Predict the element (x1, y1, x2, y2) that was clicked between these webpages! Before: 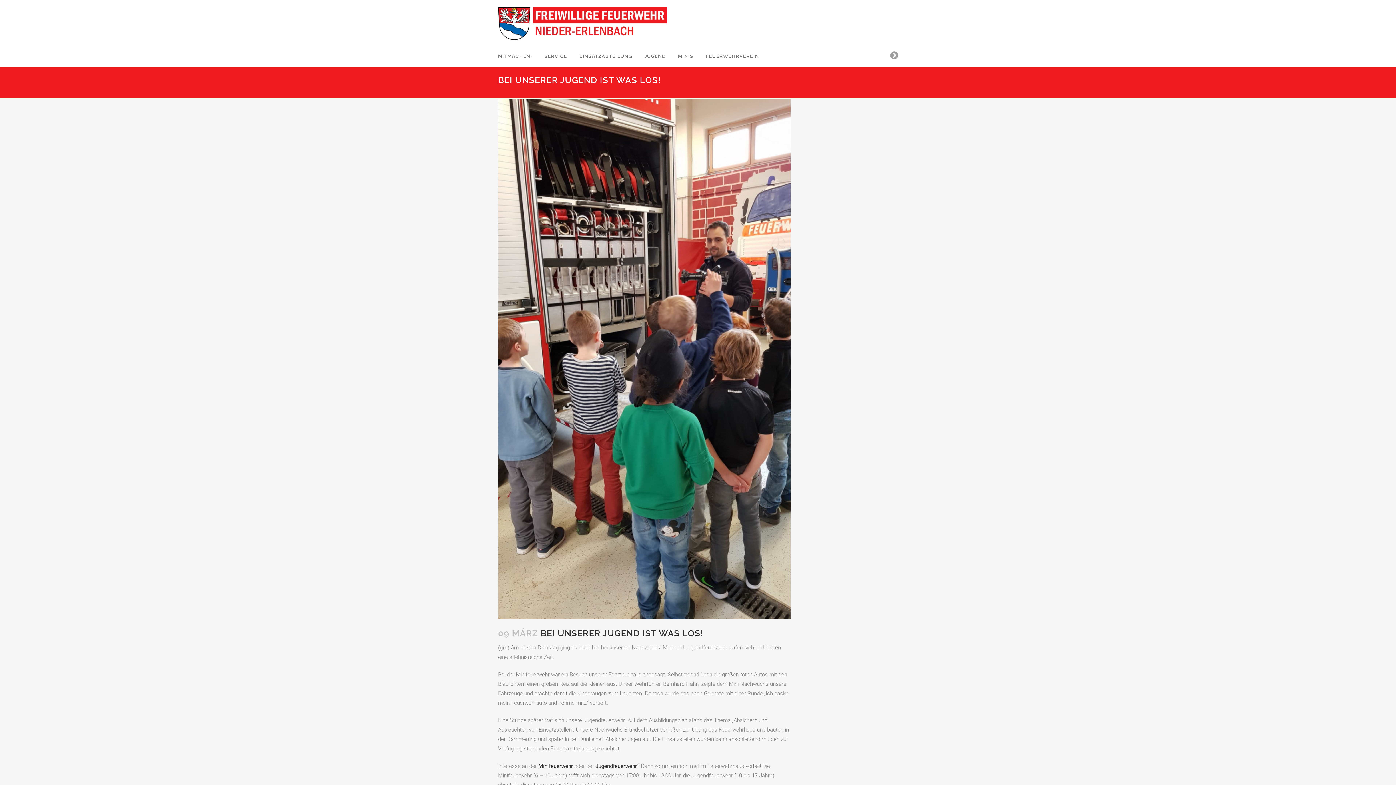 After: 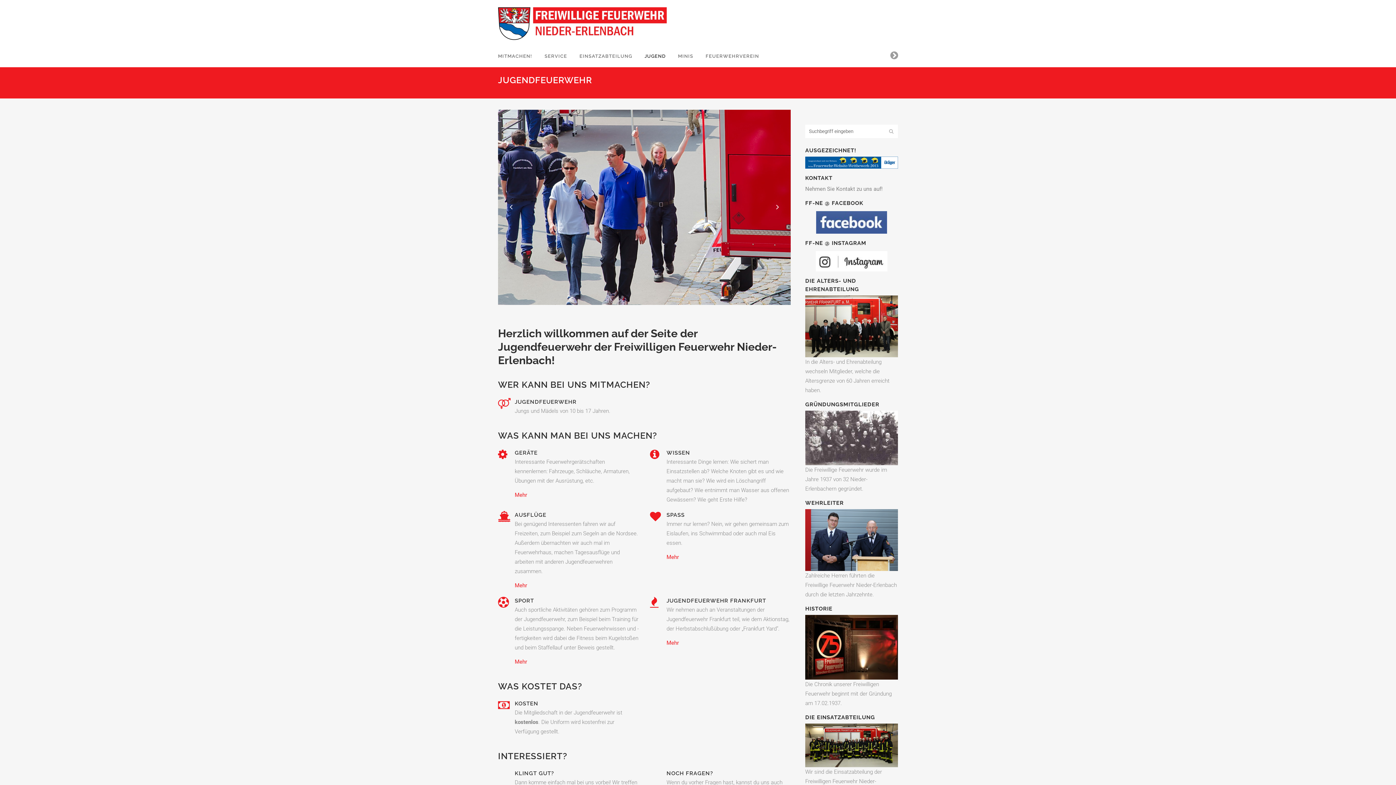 Action: bbox: (595, 763, 637, 769) label: Jugendfeuerwehr